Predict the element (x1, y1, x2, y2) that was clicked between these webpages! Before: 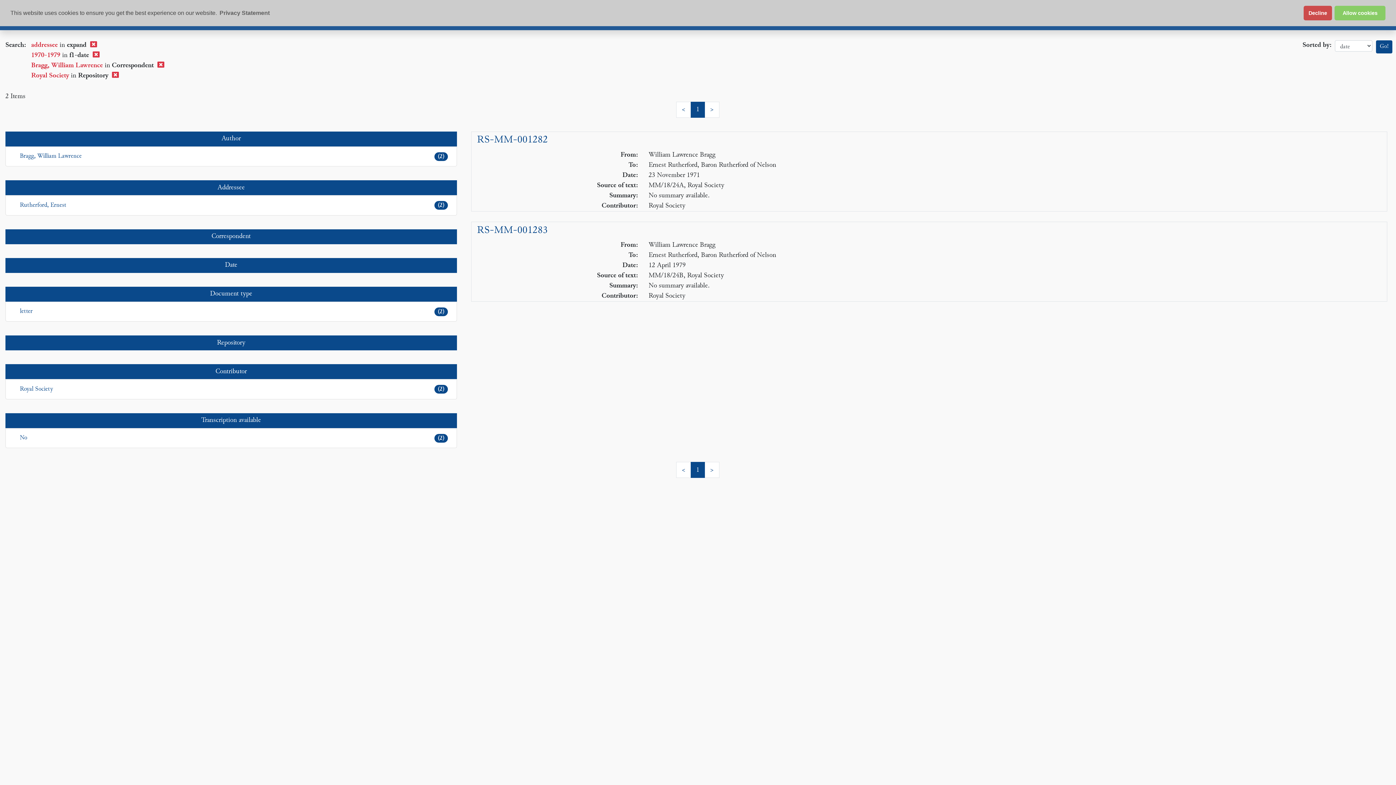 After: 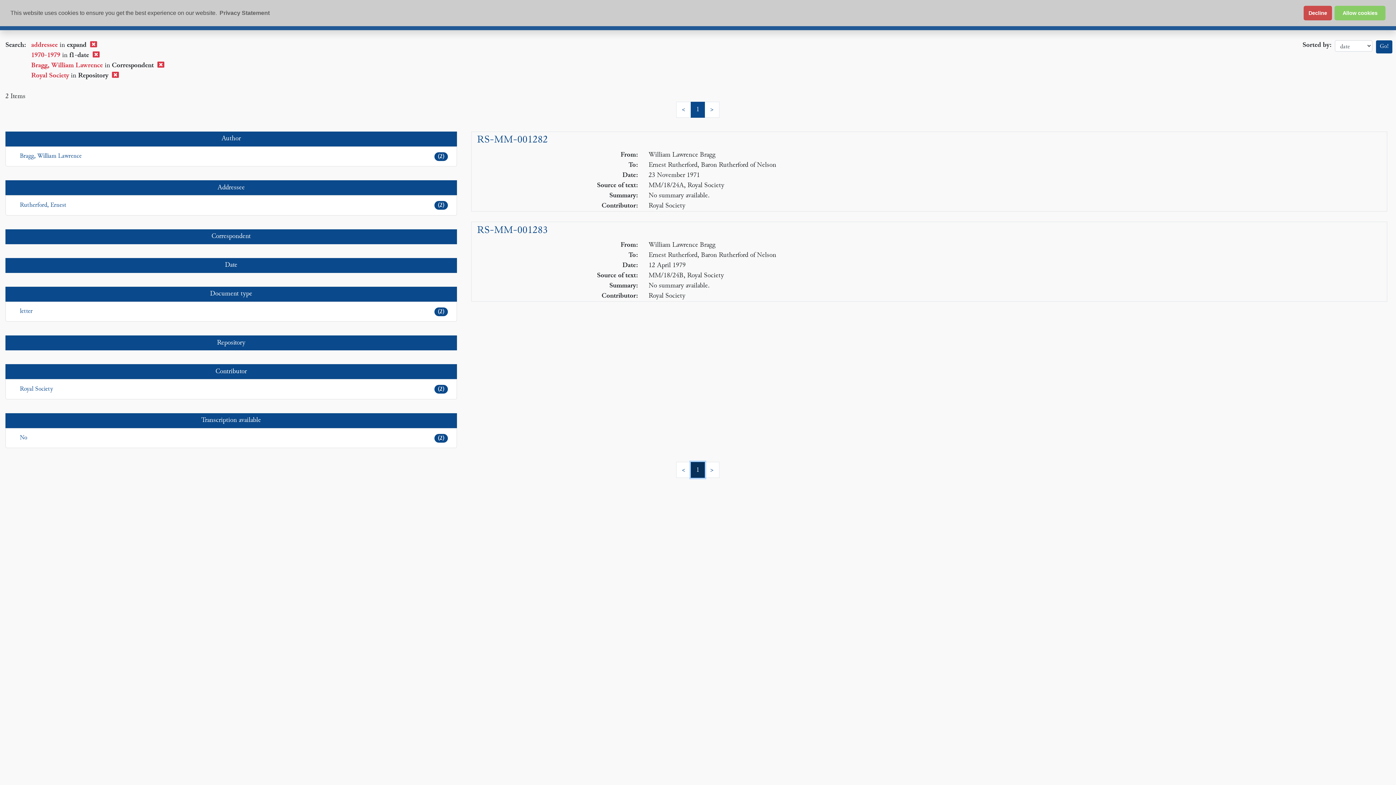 Action: bbox: (690, 462, 705, 478) label: 1